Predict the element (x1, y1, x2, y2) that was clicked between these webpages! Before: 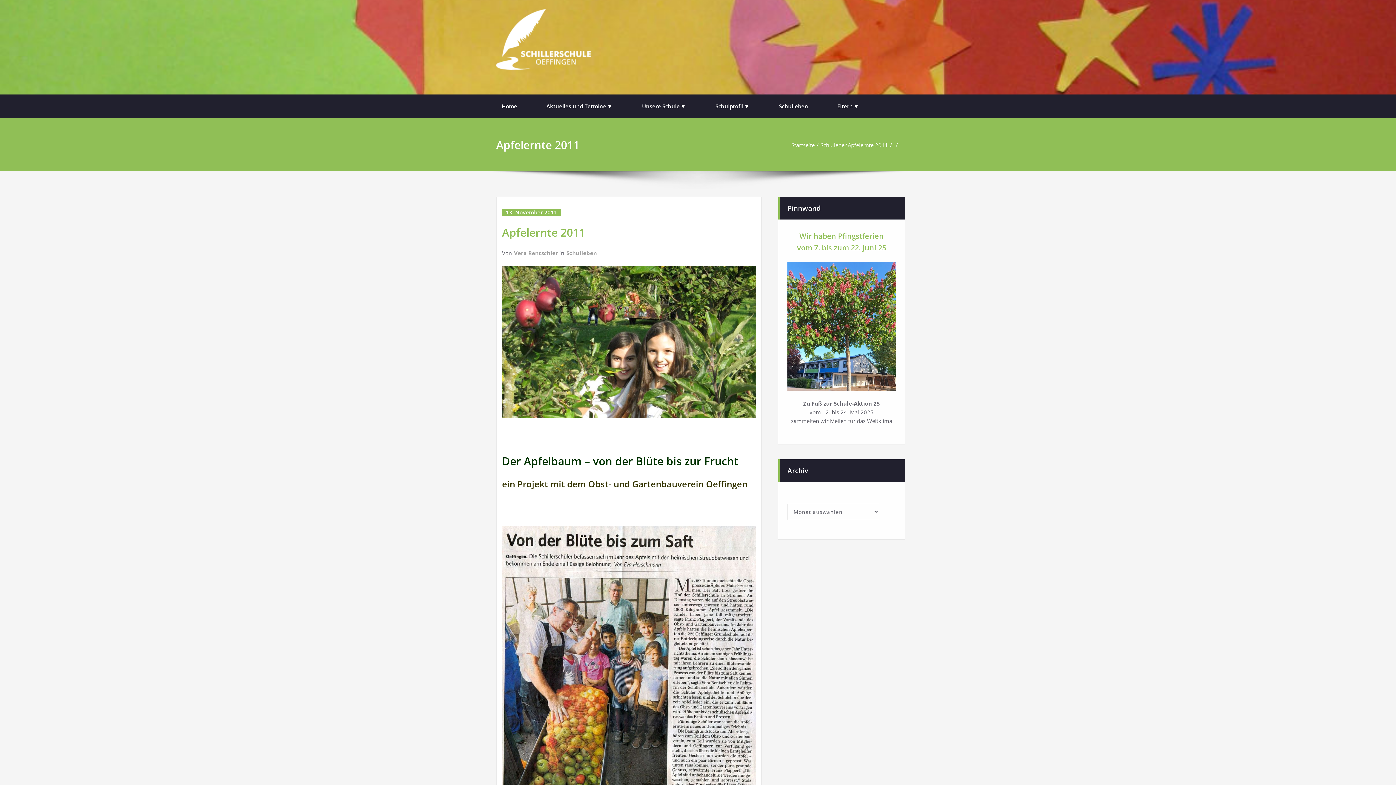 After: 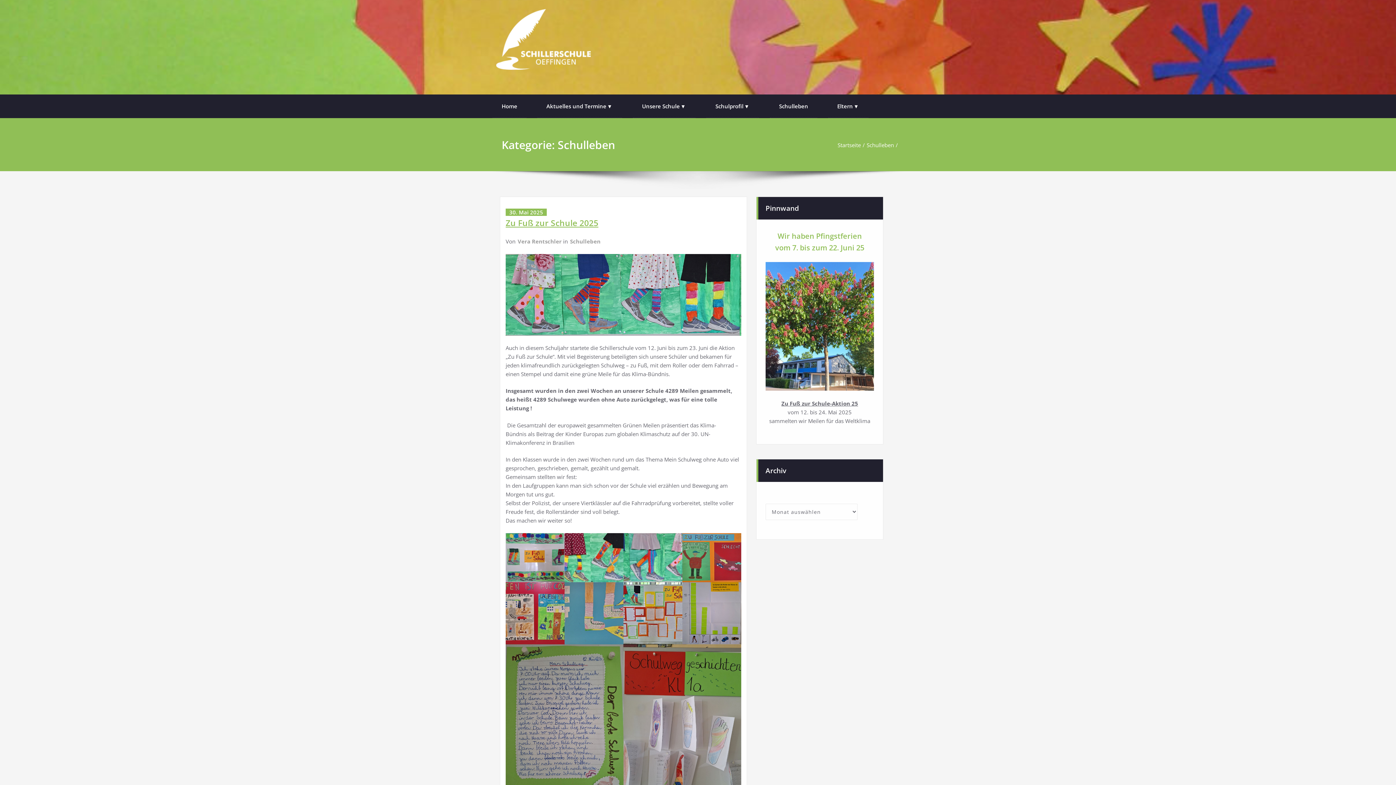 Action: label: Schulleben bbox: (565, 249, 597, 256)